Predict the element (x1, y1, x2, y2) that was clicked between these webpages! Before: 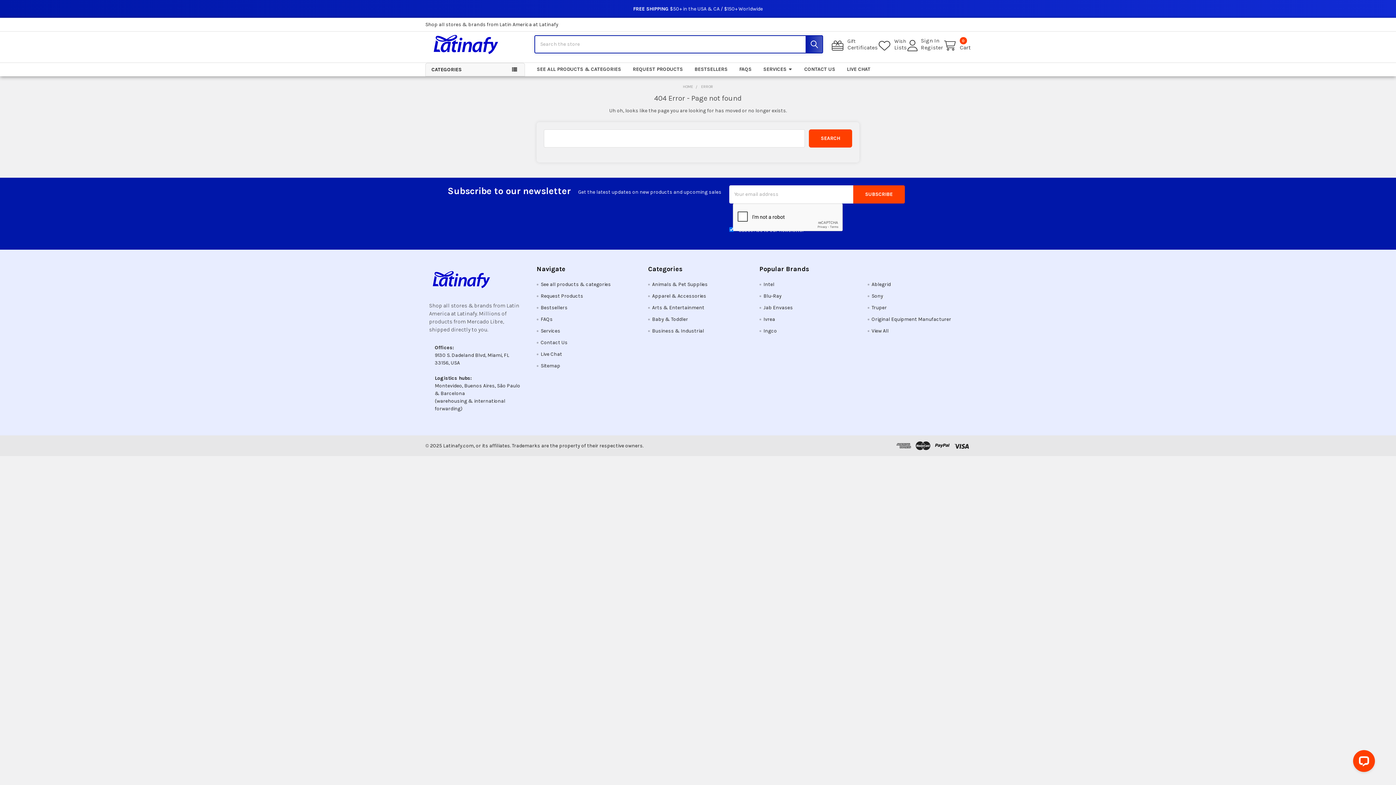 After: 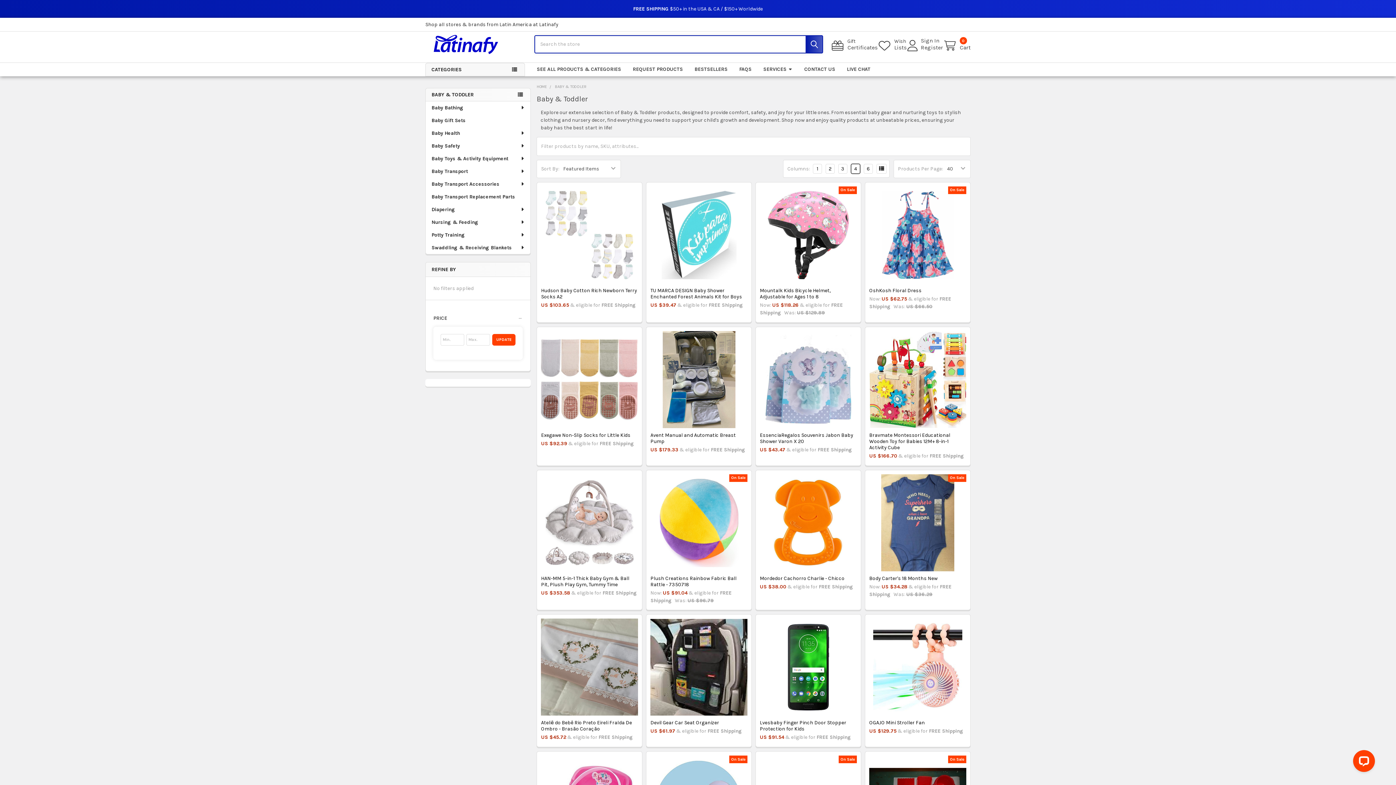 Action: bbox: (652, 316, 688, 322) label: Baby & Toddler